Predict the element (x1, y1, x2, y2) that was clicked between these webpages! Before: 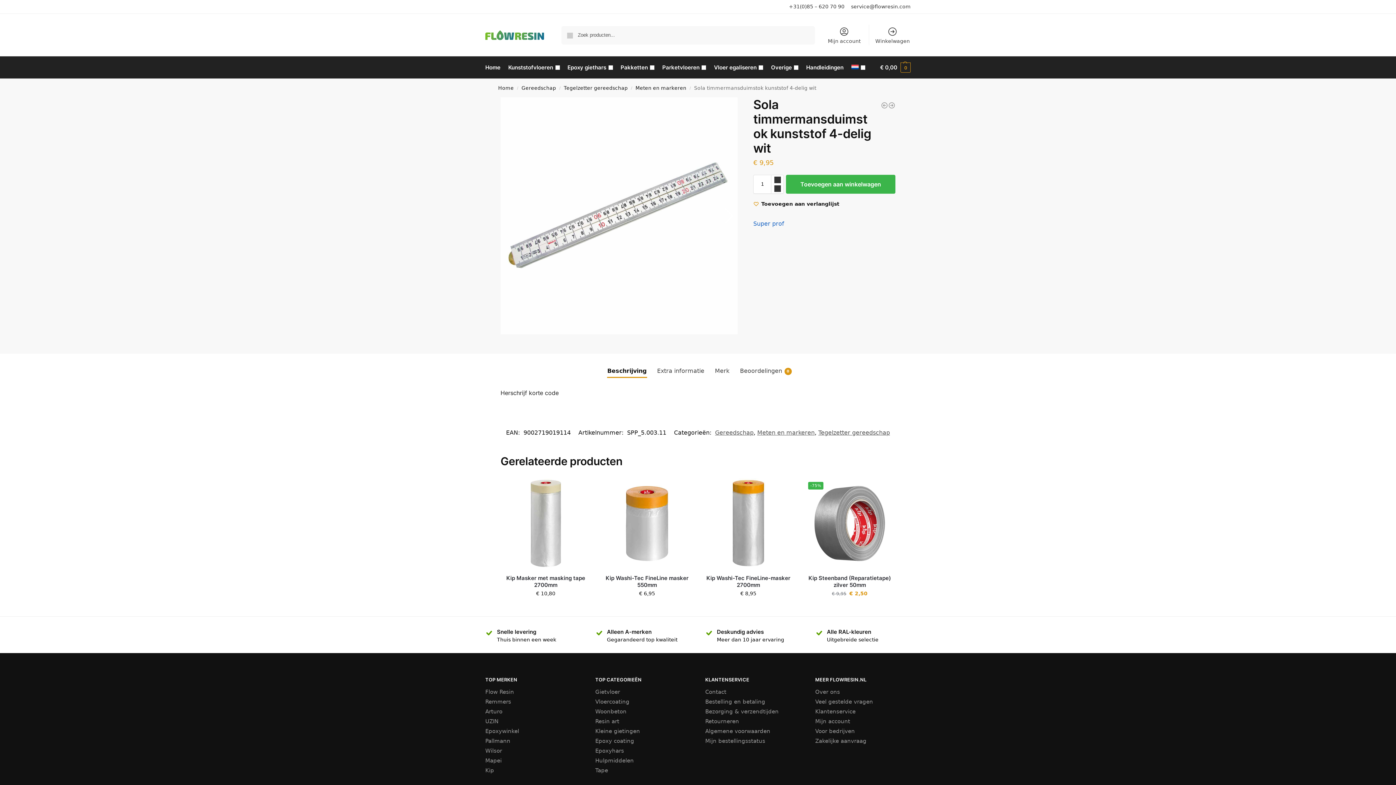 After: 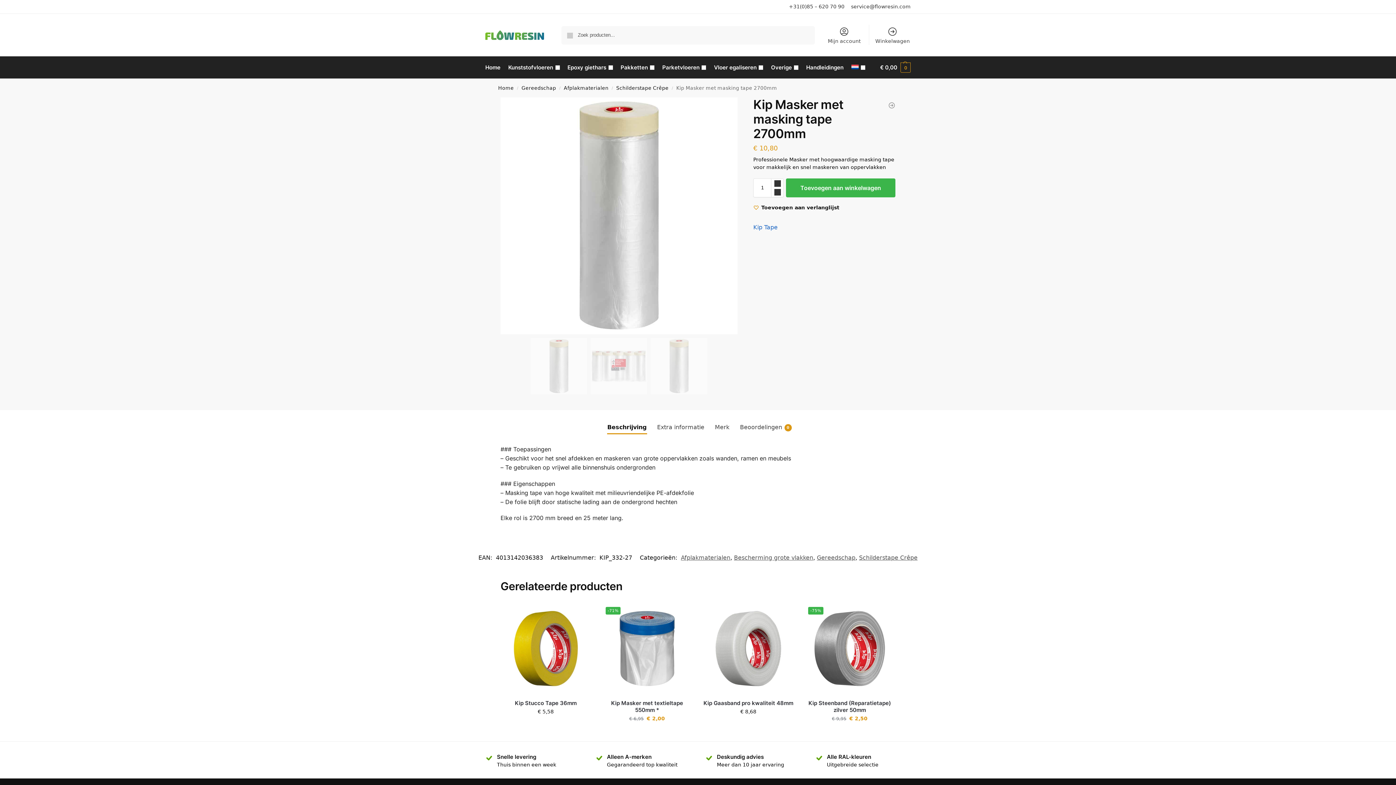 Action: bbox: (500, 478, 591, 569)